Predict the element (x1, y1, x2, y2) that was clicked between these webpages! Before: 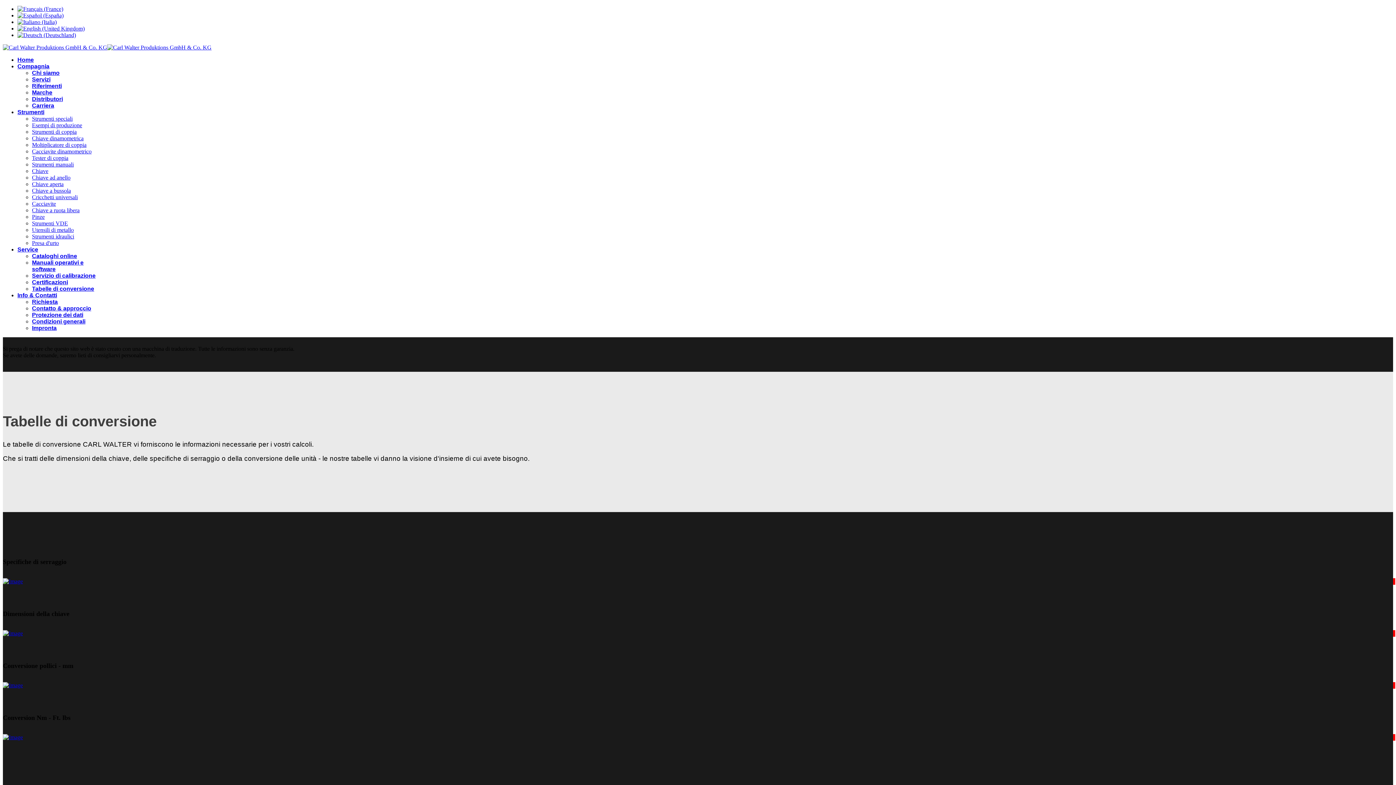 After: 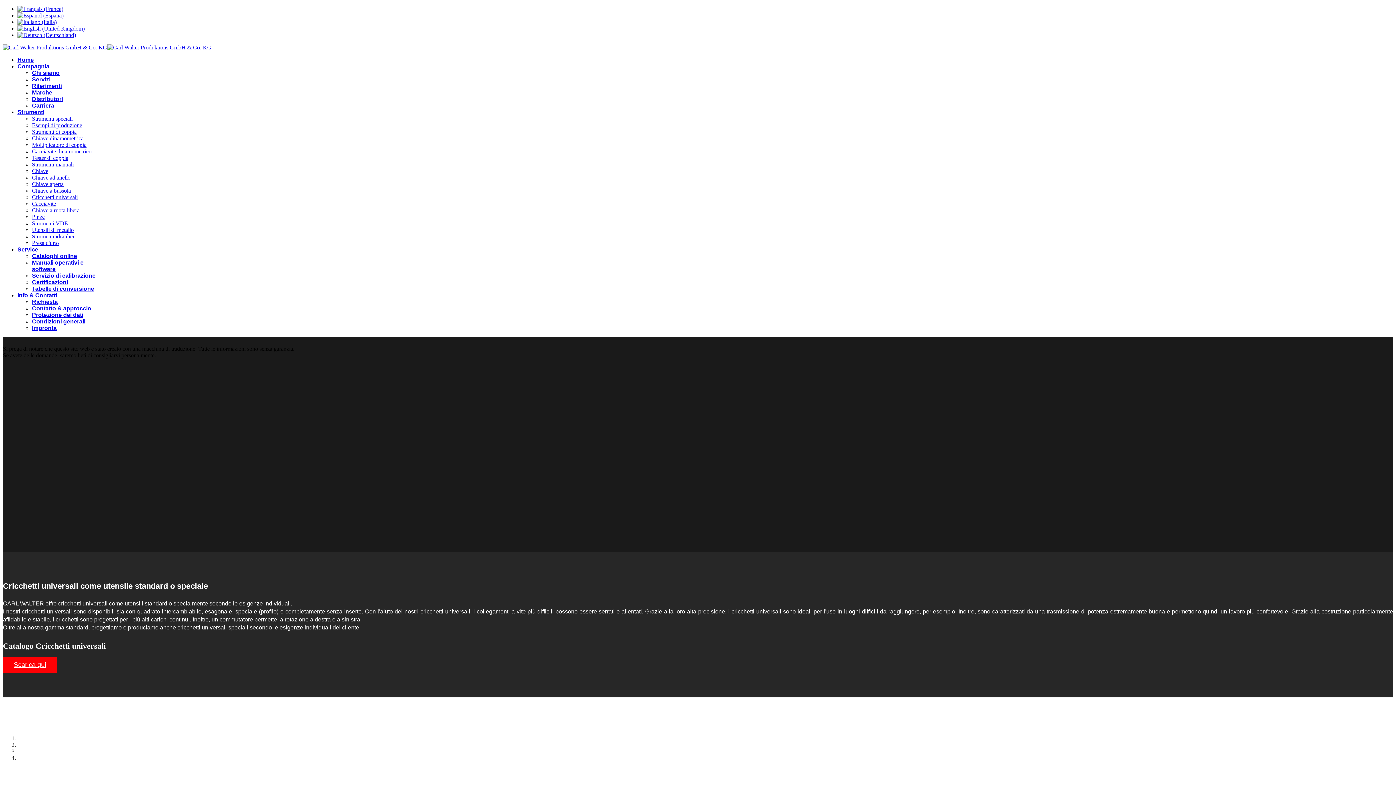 Action: bbox: (32, 194, 77, 200) label: Cricchetti universali